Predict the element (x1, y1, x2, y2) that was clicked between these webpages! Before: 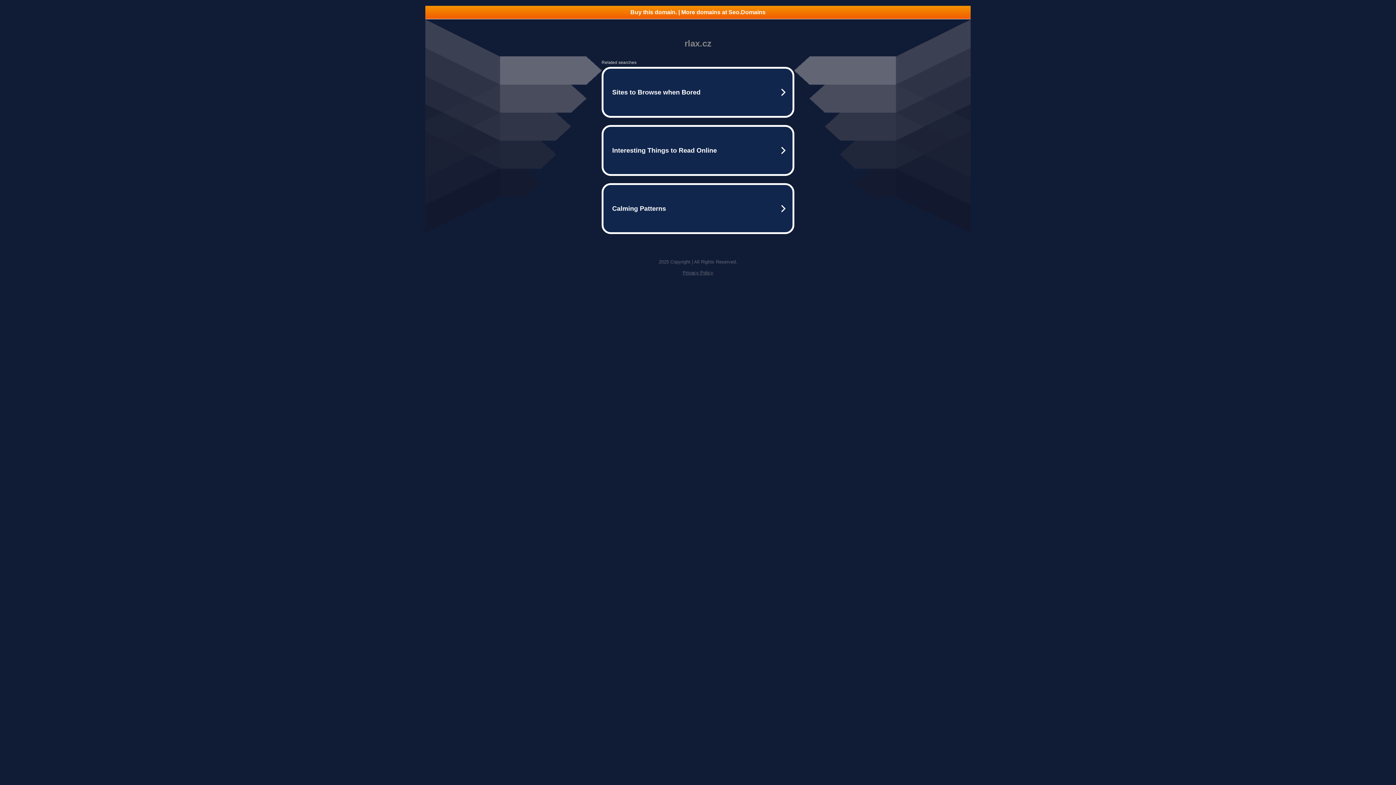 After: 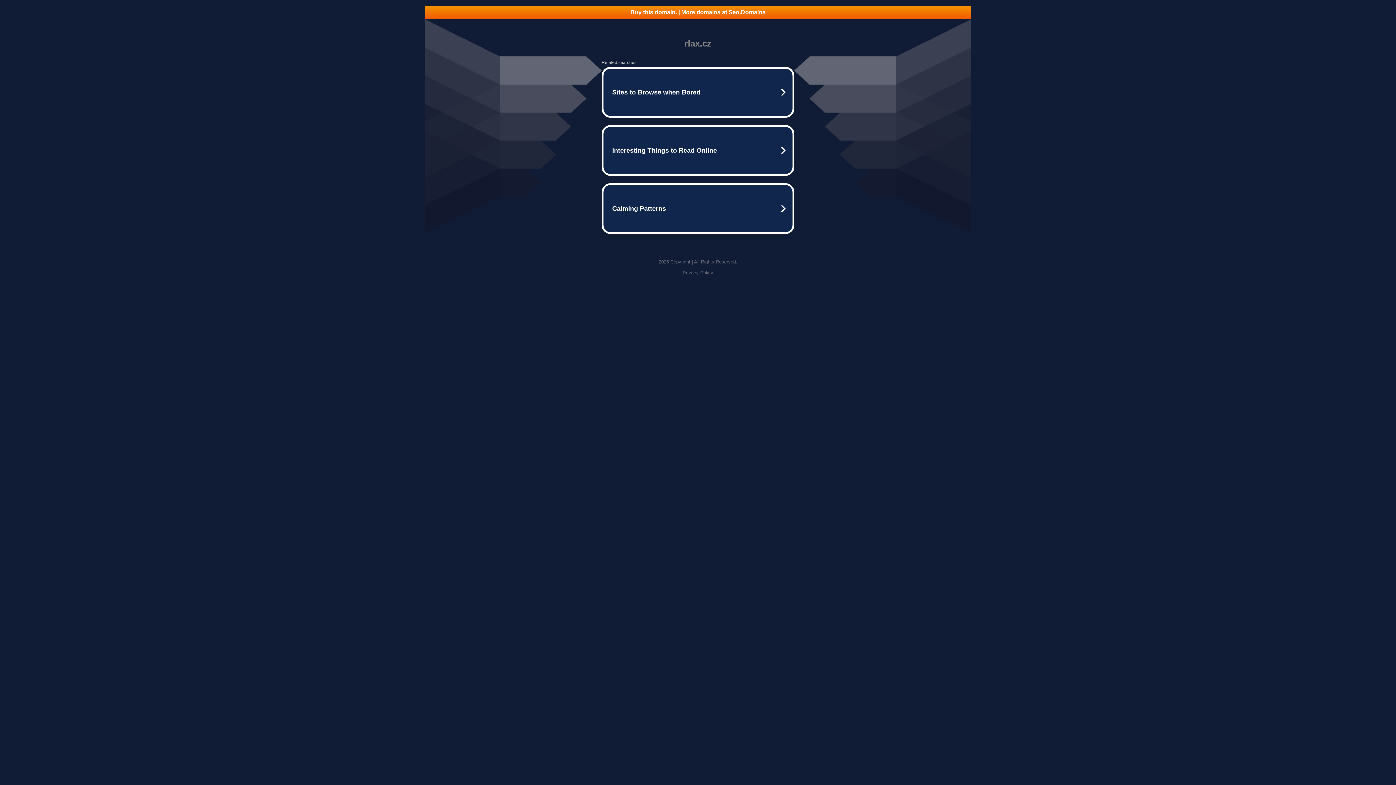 Action: label: Buy this domain. | More domains at Seo.Domains bbox: (425, 5, 970, 18)